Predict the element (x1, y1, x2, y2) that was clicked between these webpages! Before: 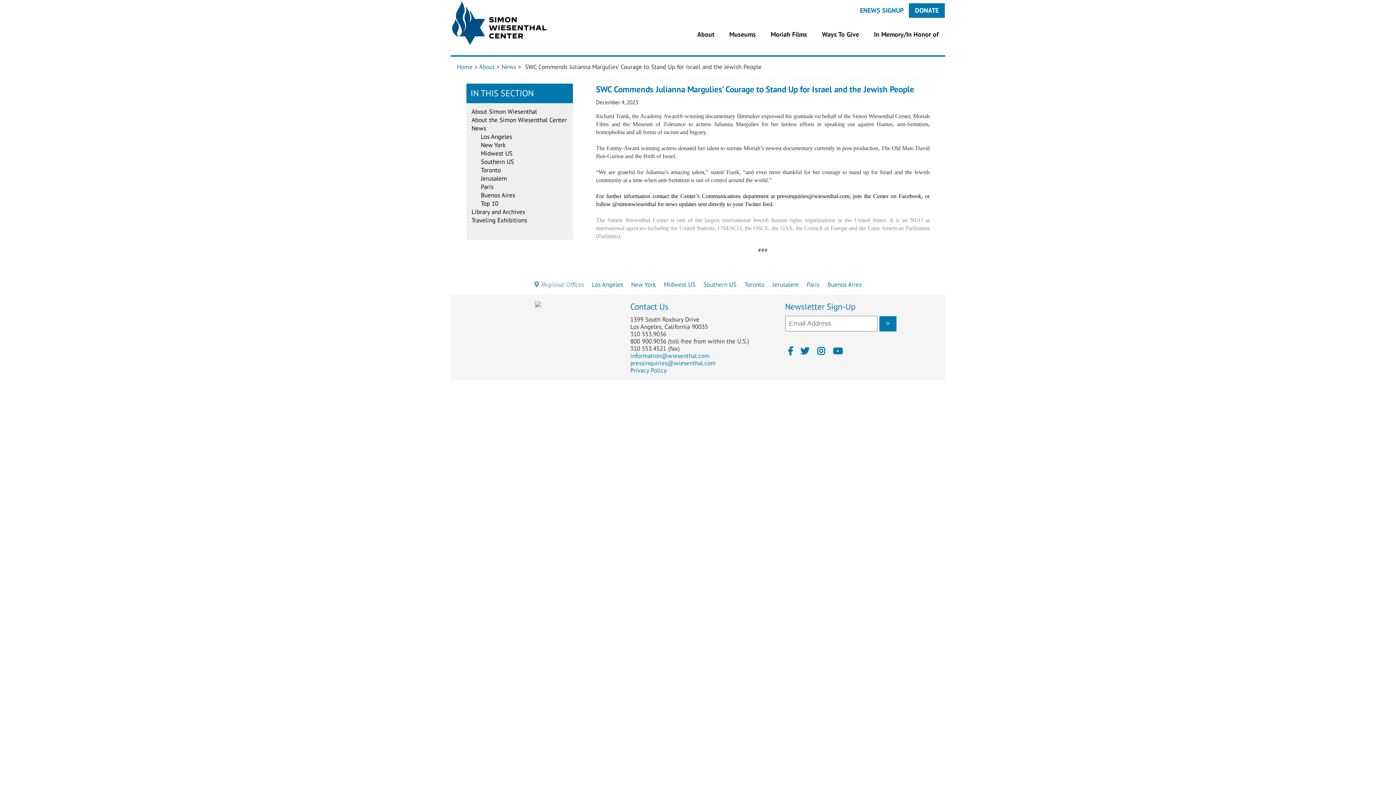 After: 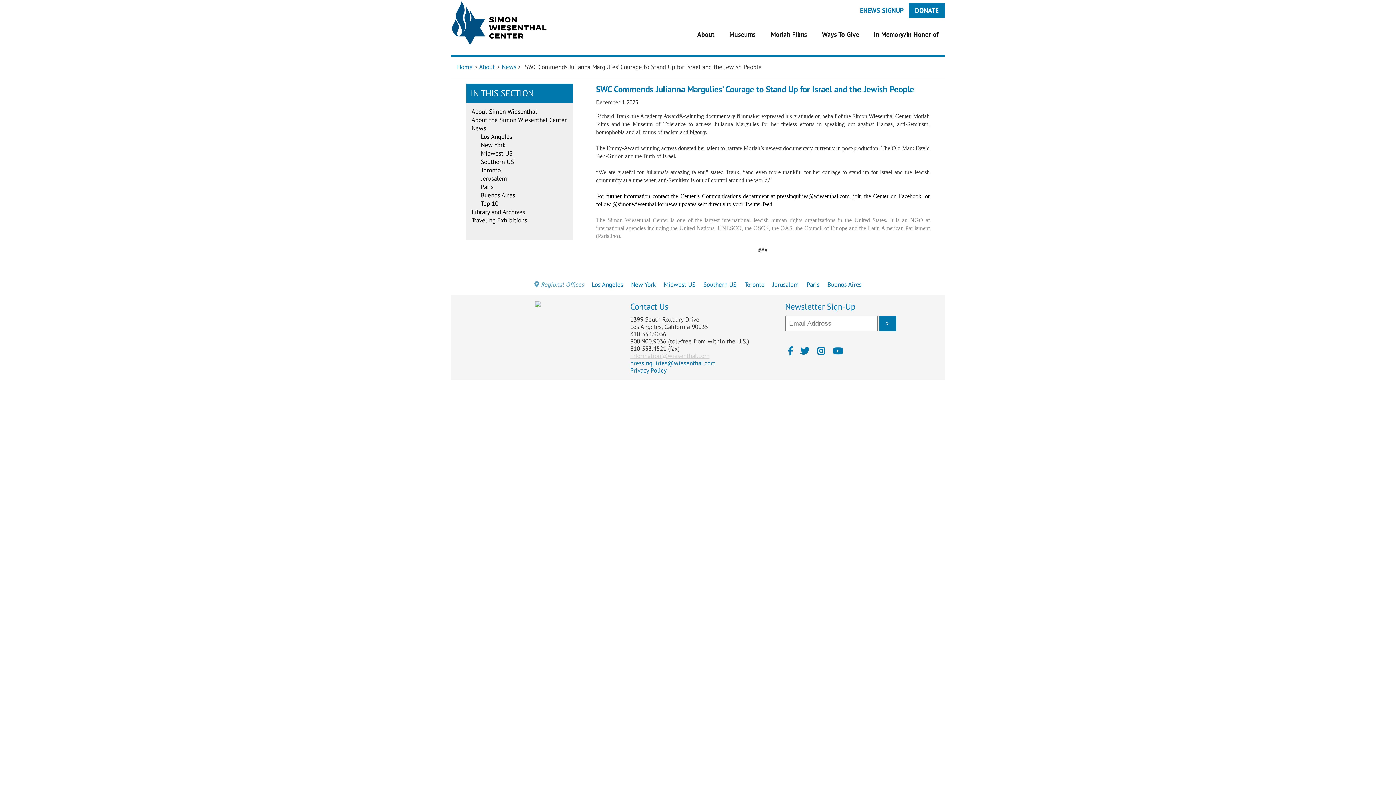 Action: label: information@wiesenthal.com bbox: (630, 352, 709, 360)